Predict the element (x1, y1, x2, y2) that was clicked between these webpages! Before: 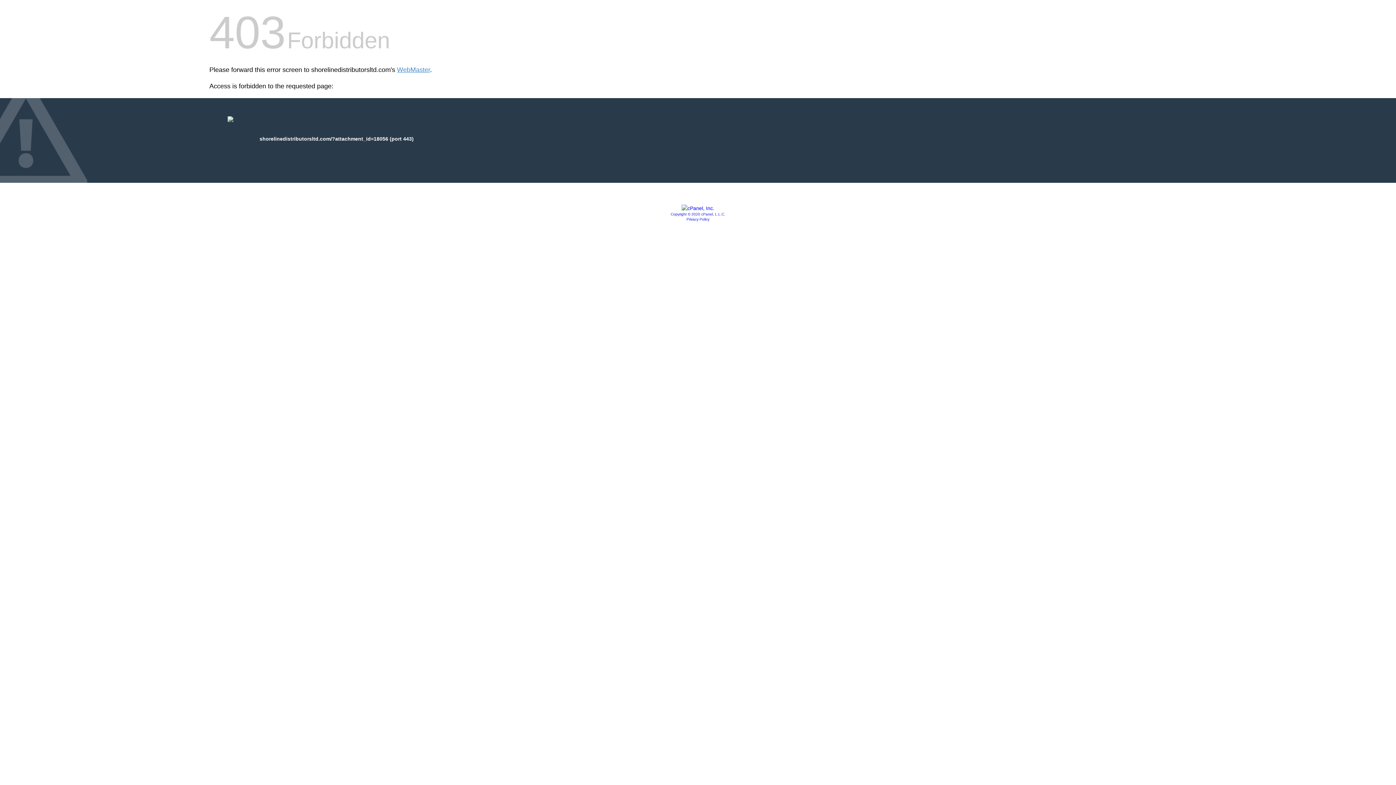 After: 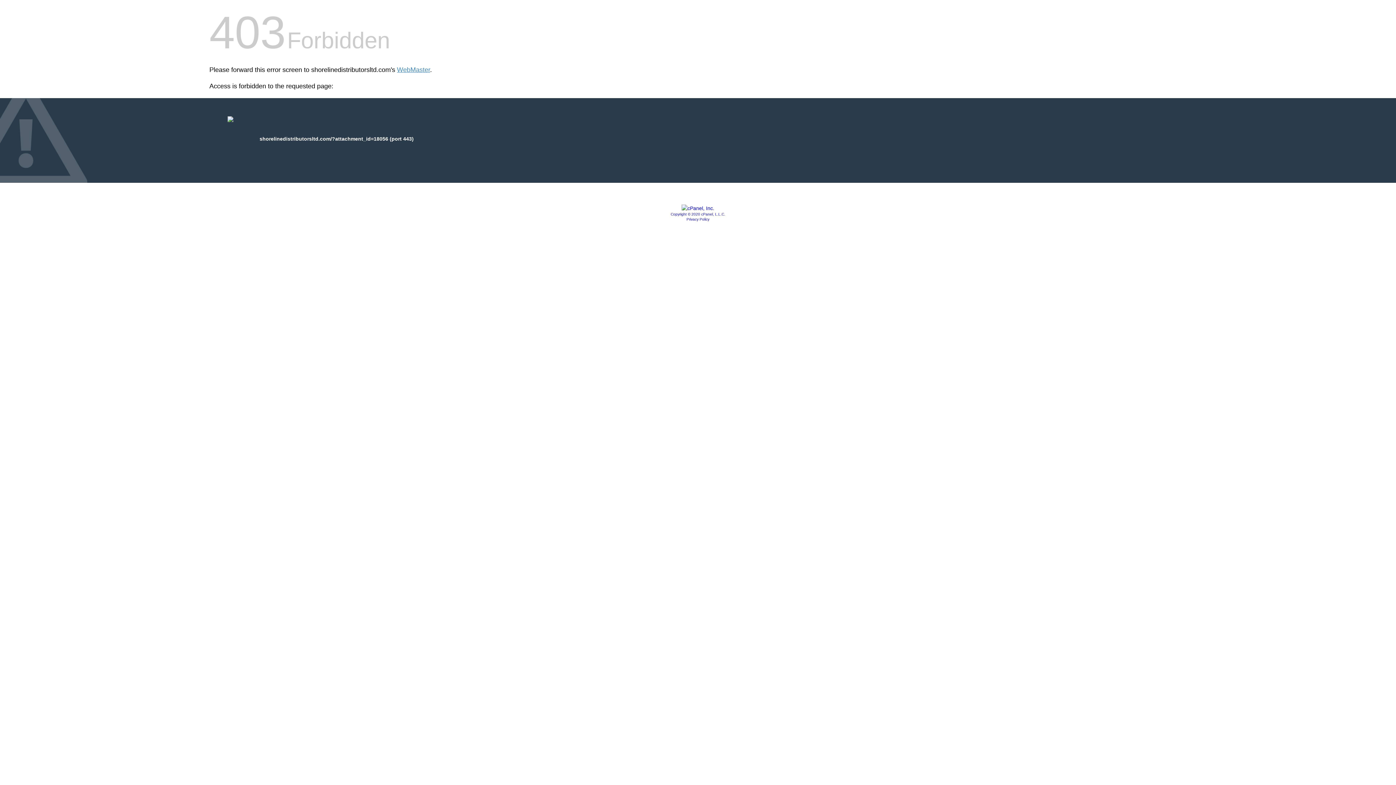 Action: bbox: (681, 205, 714, 211)